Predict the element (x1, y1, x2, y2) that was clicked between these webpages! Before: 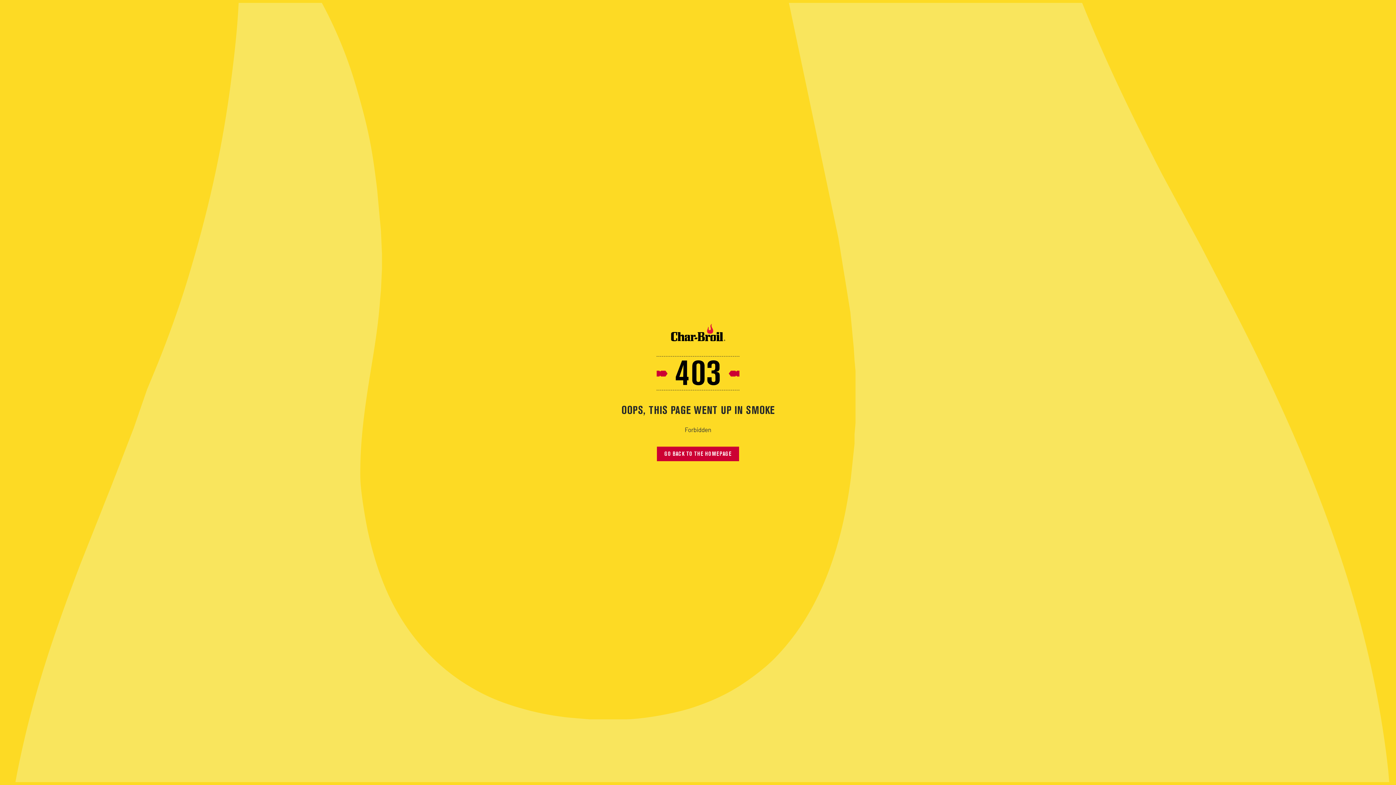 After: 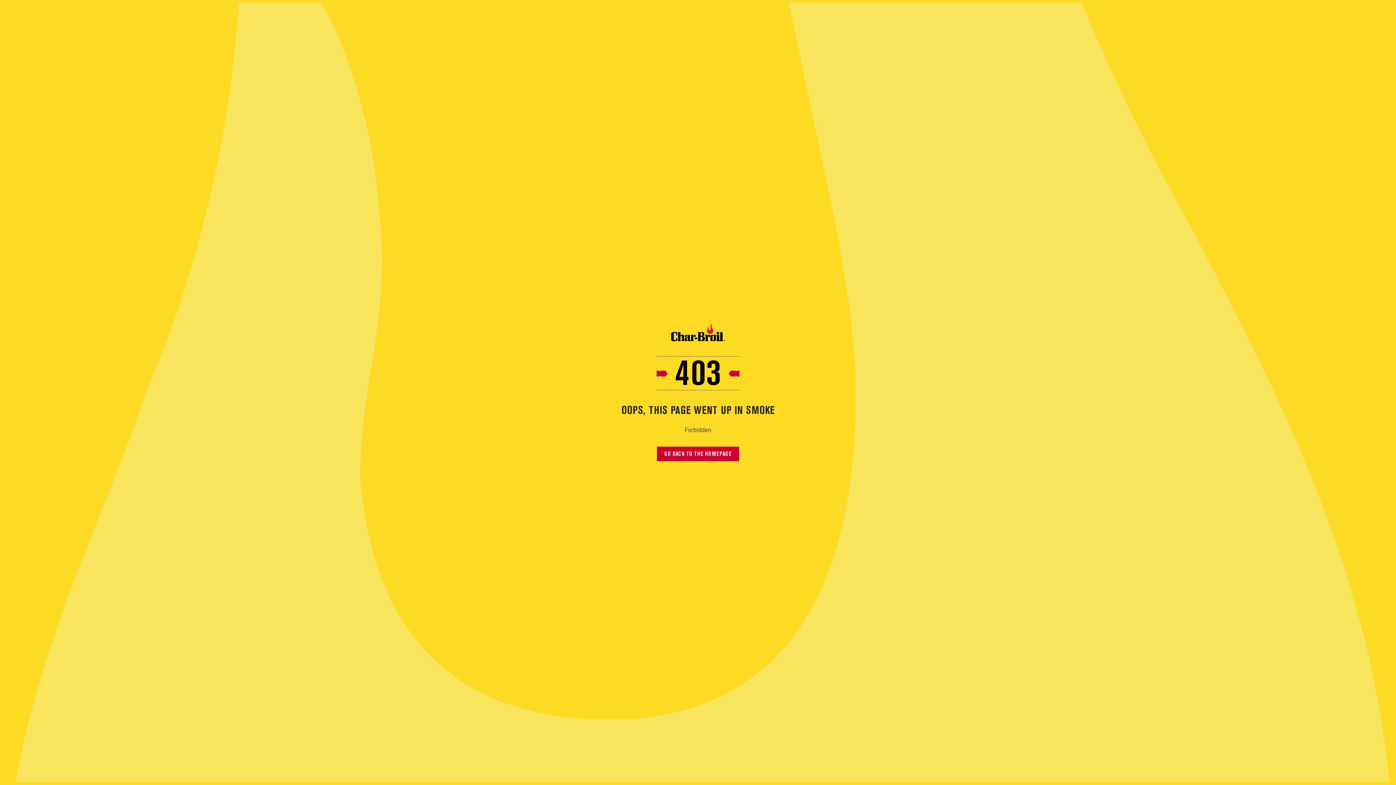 Action: bbox: (657, 447, 739, 461) label: GO BACK TO THE HOMEPAGE